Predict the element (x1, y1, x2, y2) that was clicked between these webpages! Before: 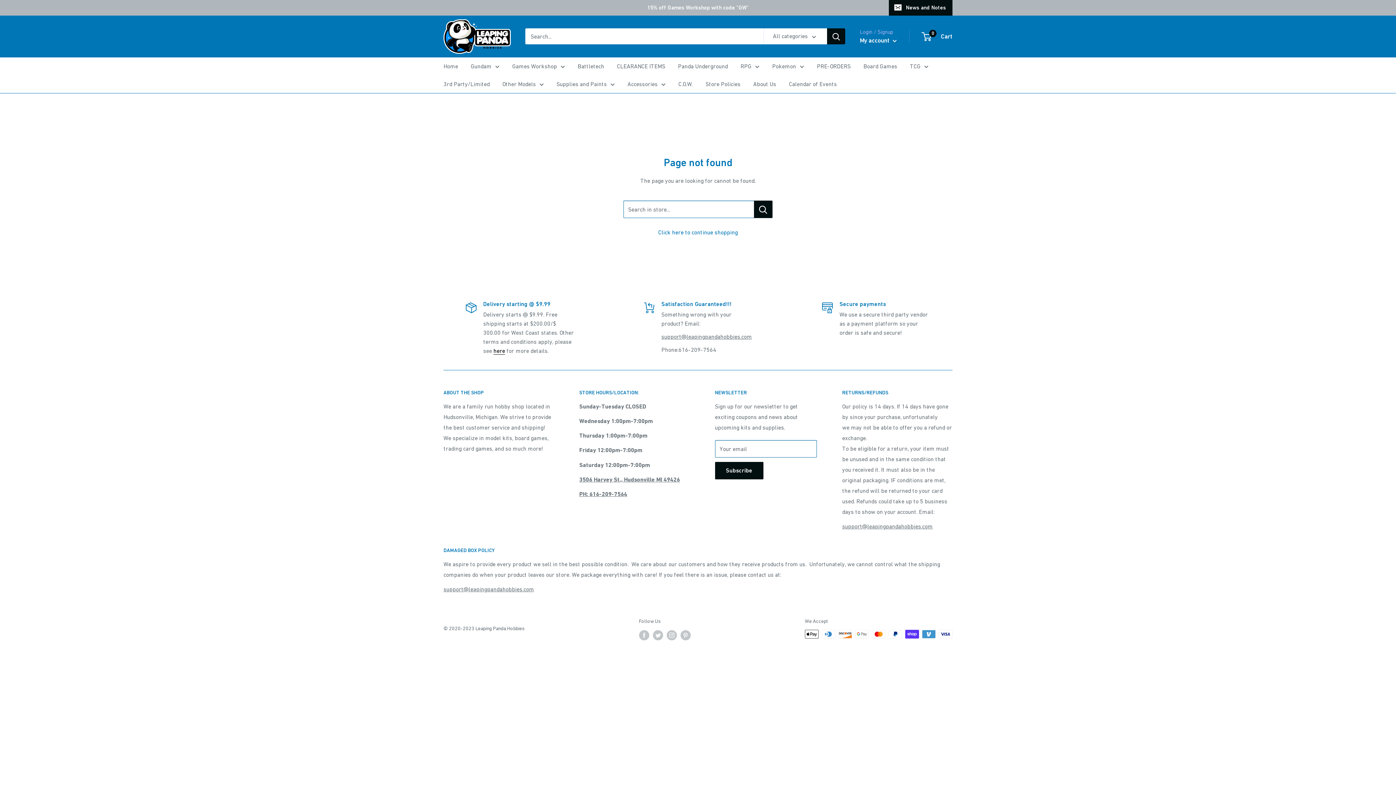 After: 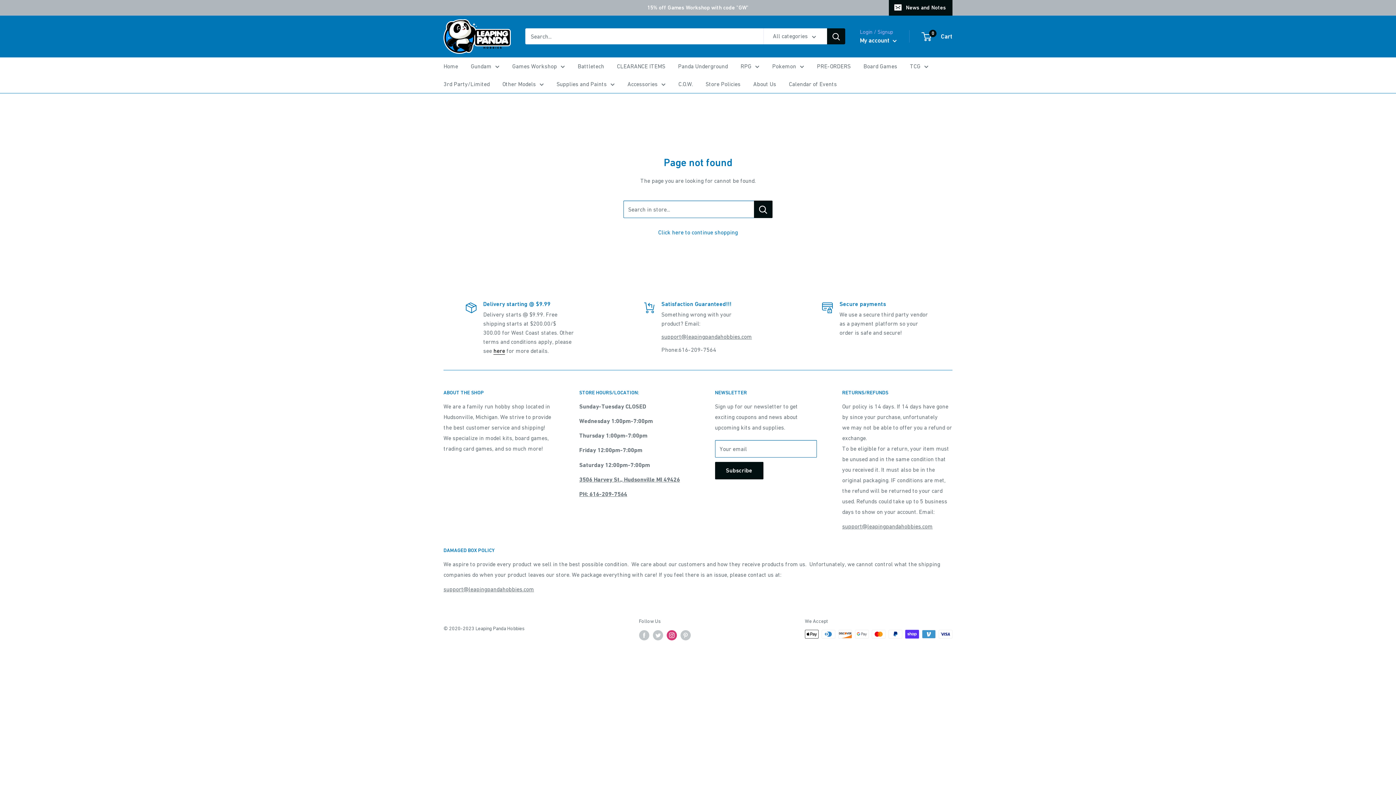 Action: label: Follow us on Instagram bbox: (666, 630, 676, 640)